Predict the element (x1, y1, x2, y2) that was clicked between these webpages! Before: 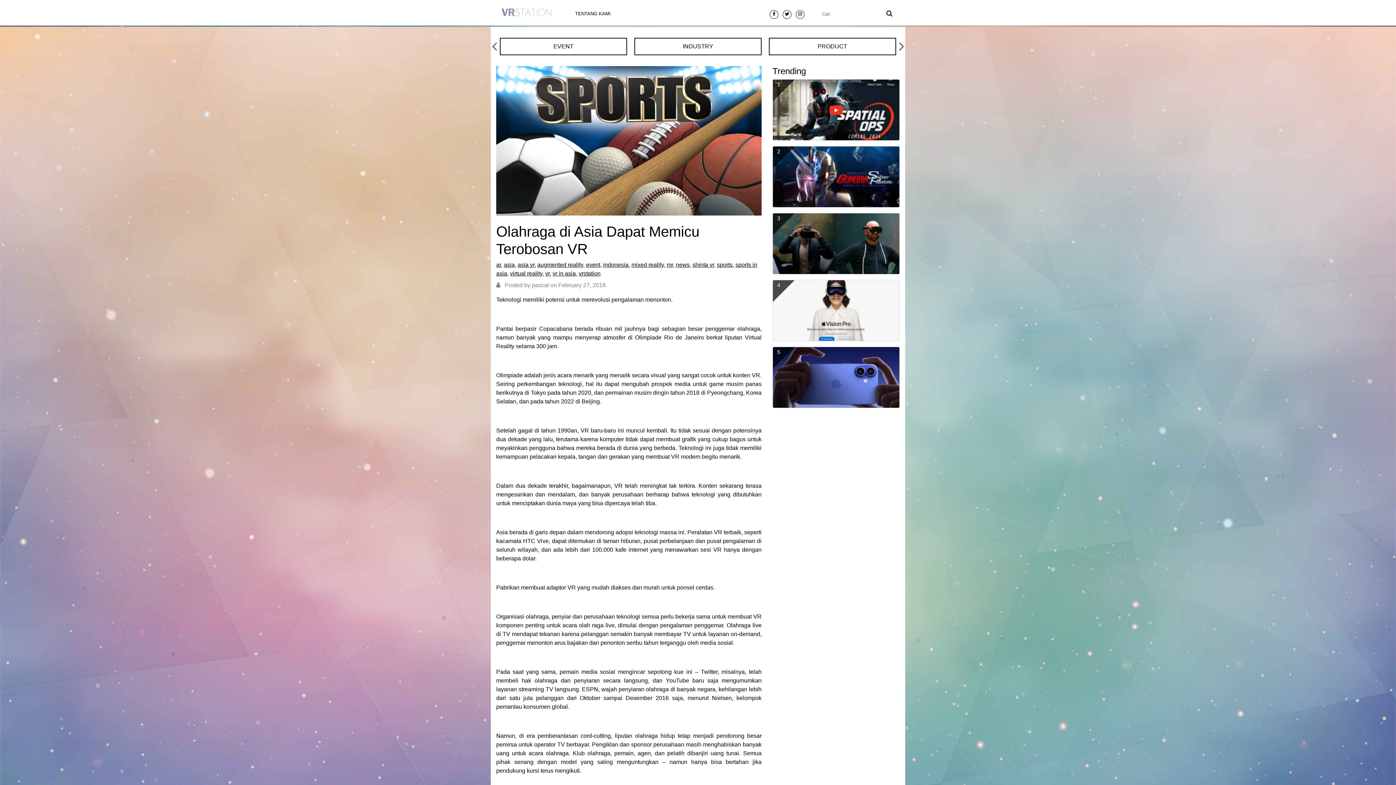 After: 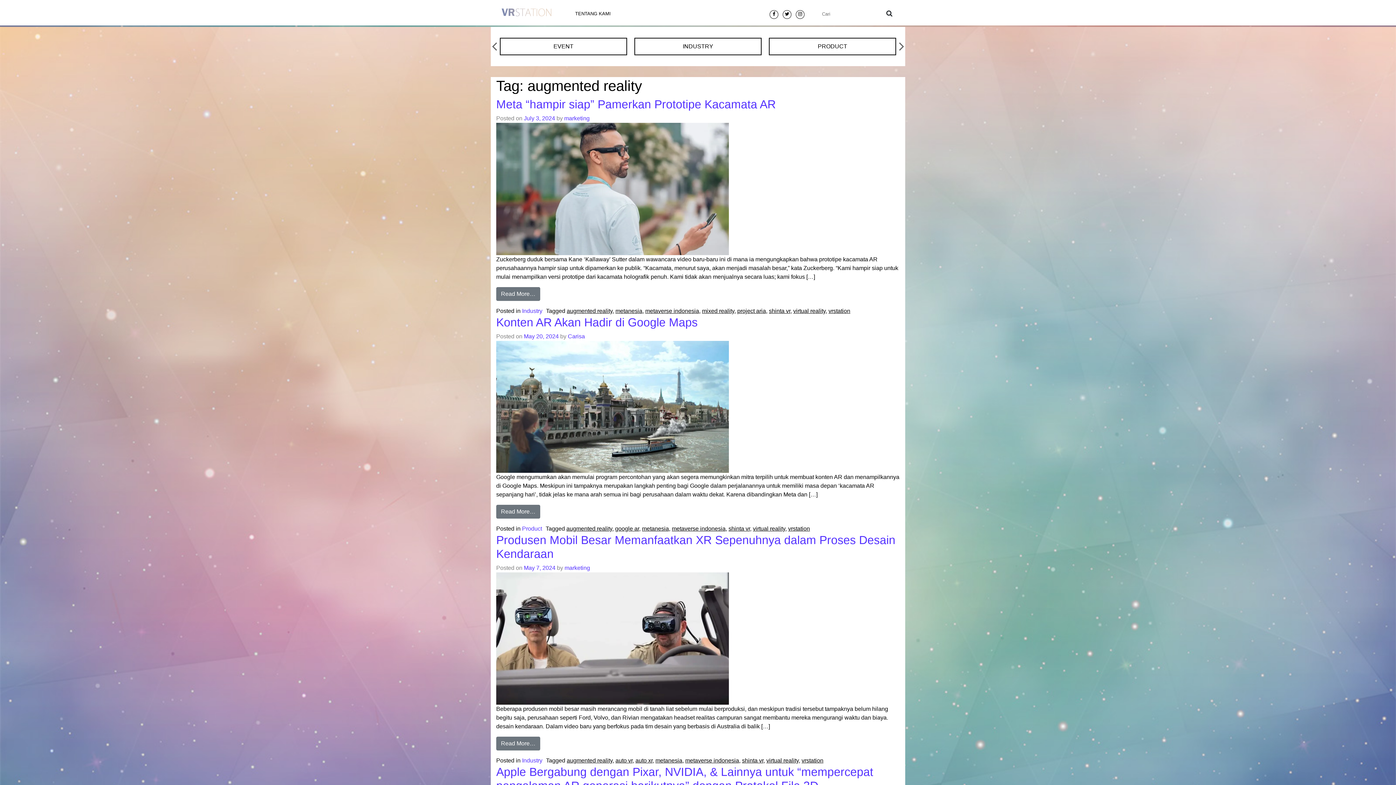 Action: label: augmented reality bbox: (537, 261, 583, 267)